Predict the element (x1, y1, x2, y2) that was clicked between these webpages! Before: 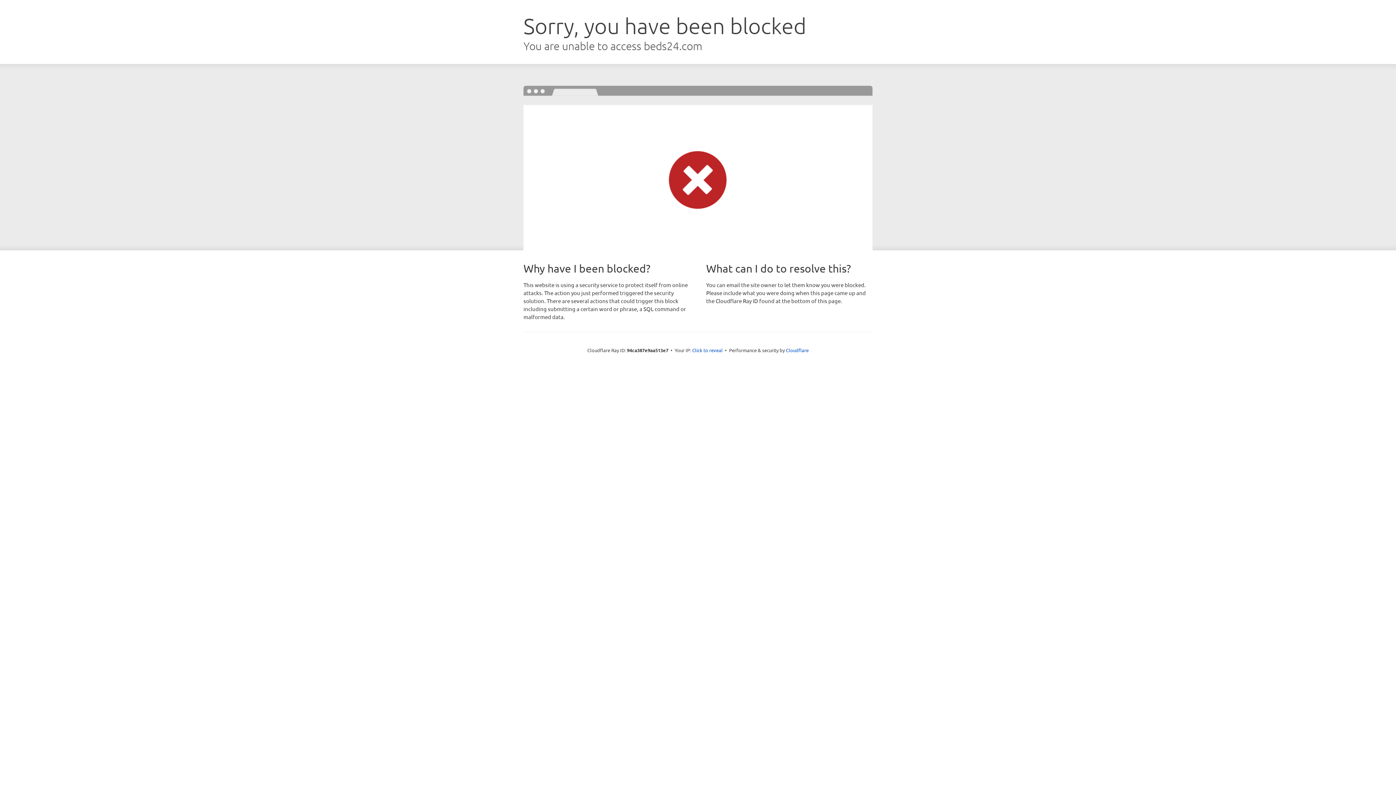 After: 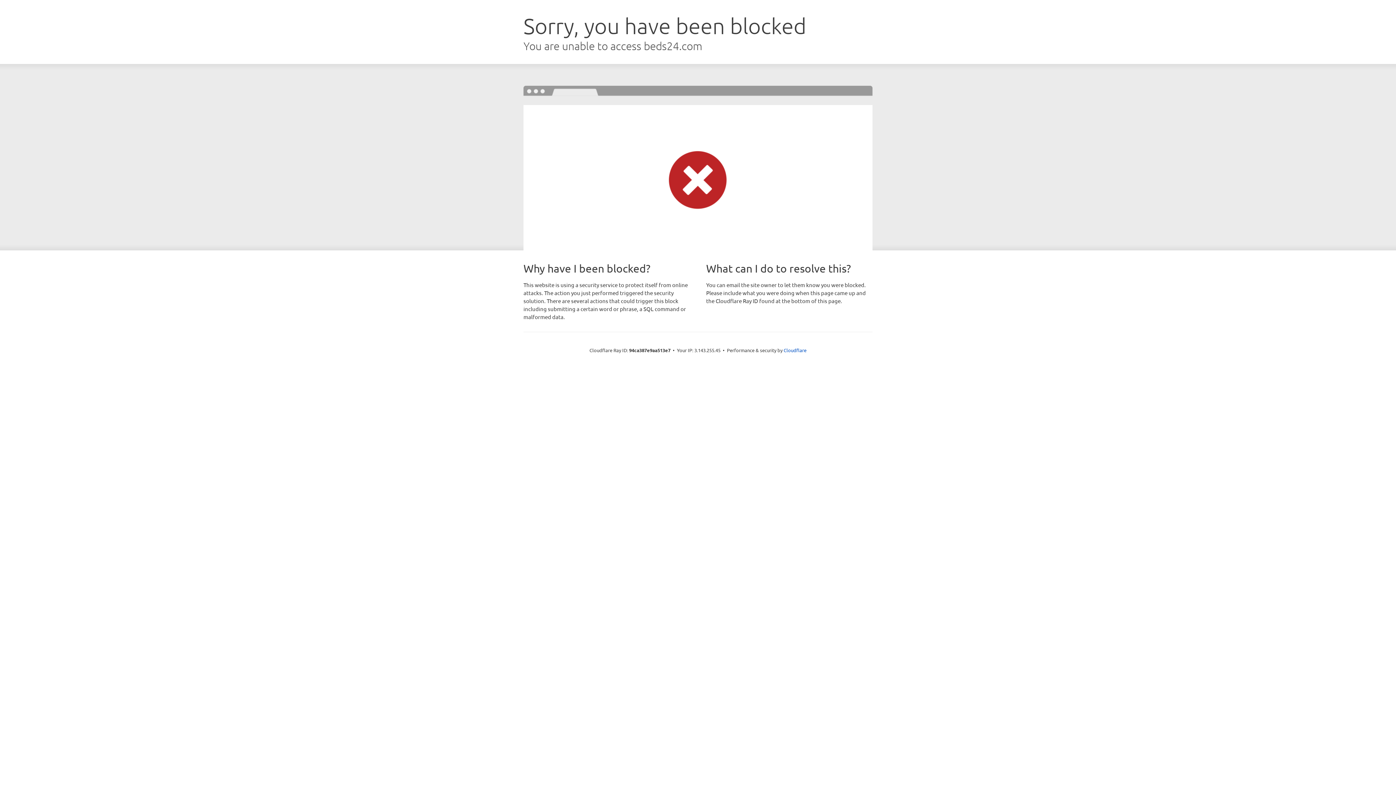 Action: bbox: (692, 346, 722, 353) label: Click to reveal